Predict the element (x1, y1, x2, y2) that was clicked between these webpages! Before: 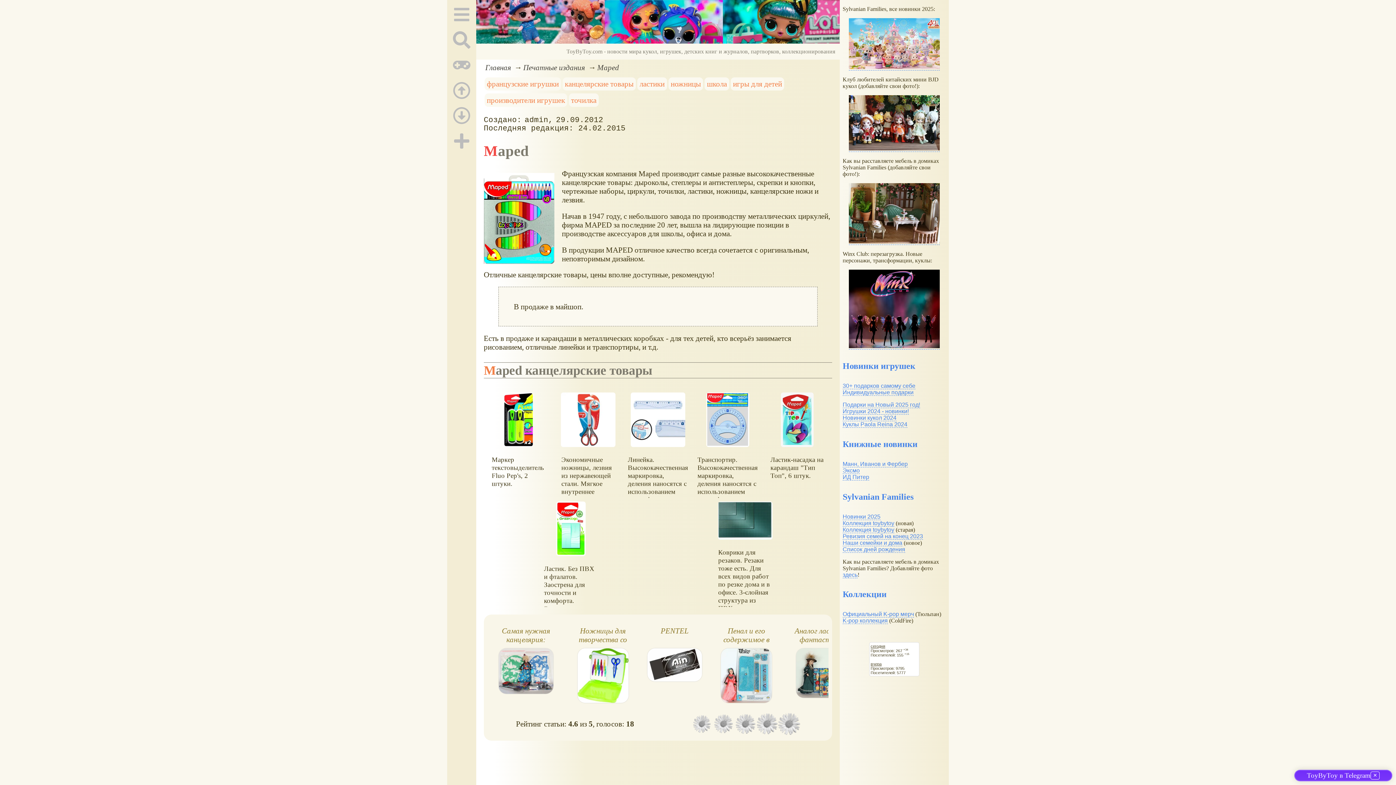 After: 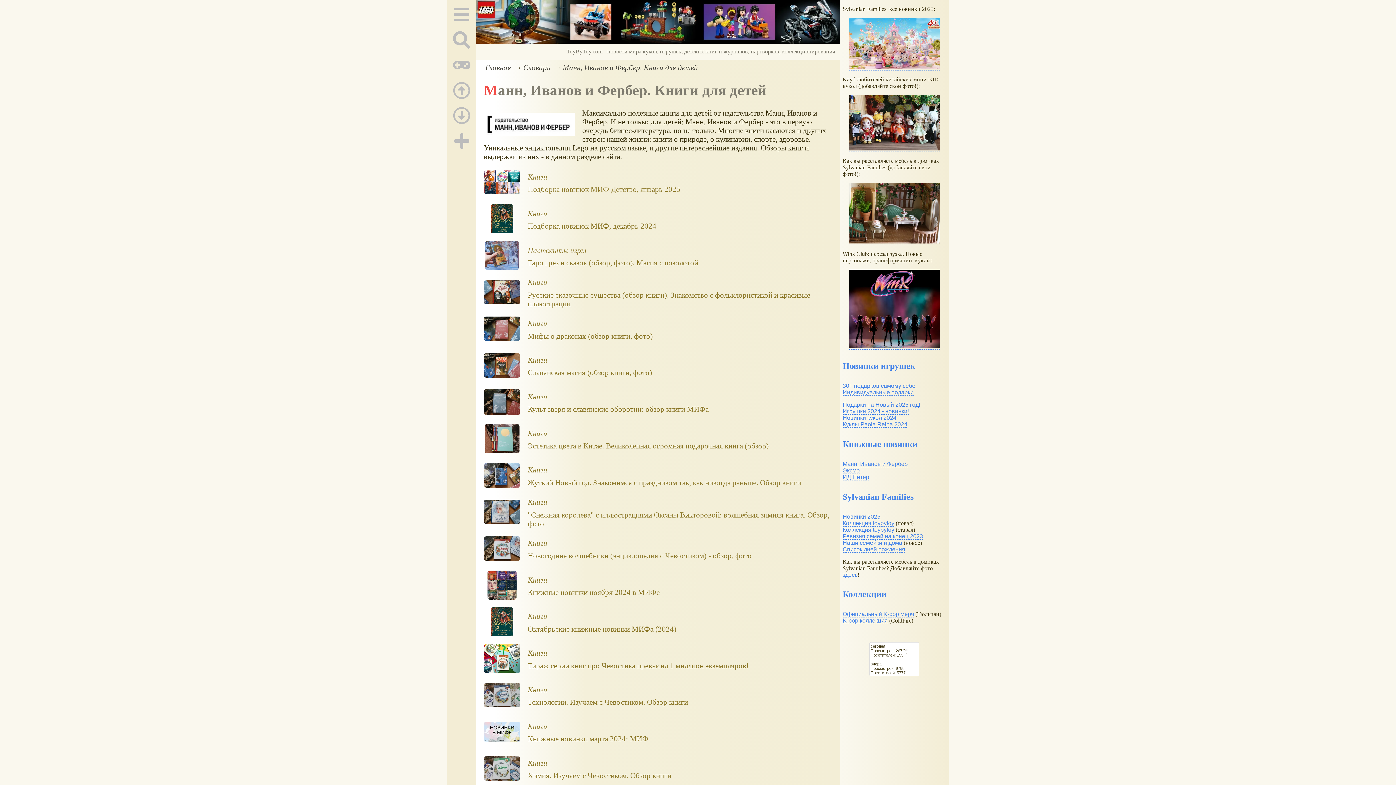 Action: bbox: (842, 461, 908, 467) label: Манн, Иванов и Фербер